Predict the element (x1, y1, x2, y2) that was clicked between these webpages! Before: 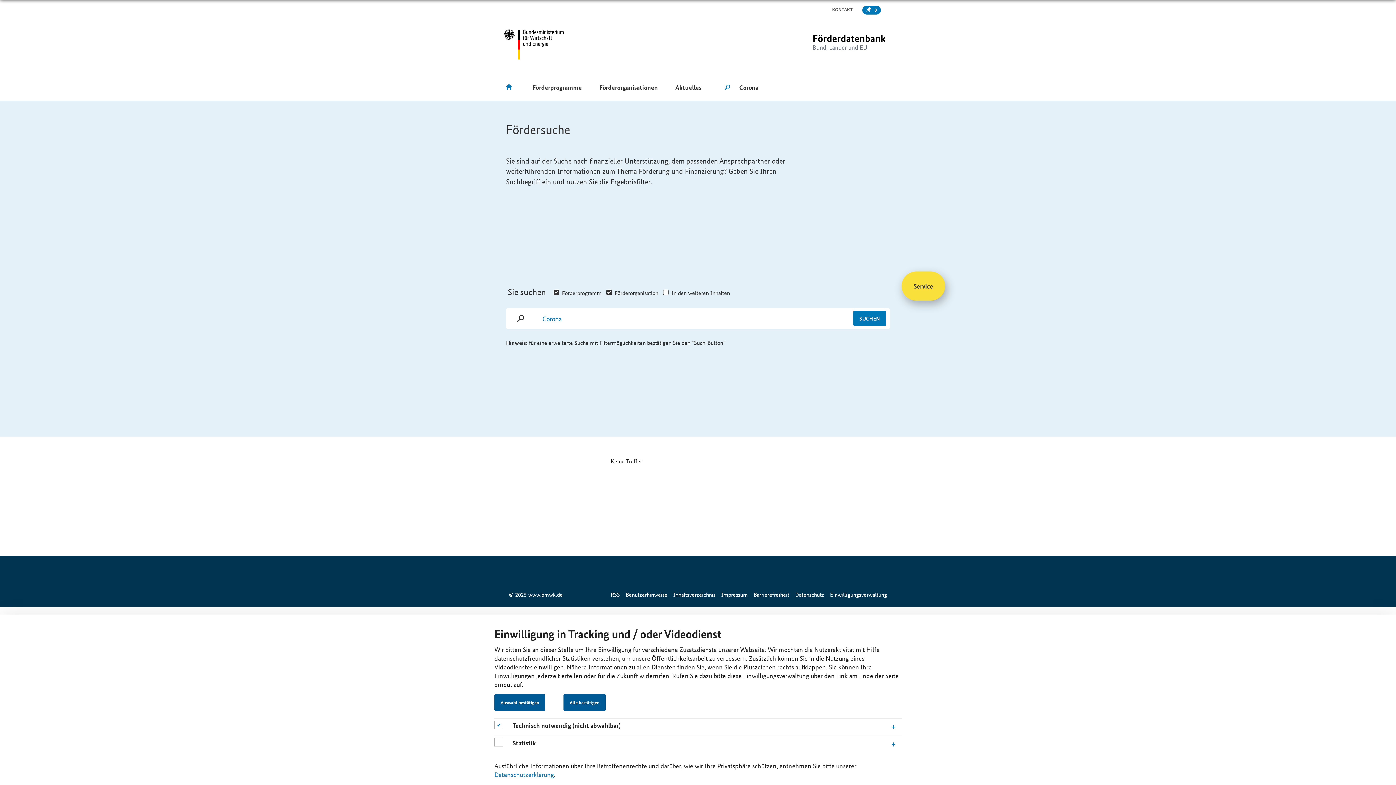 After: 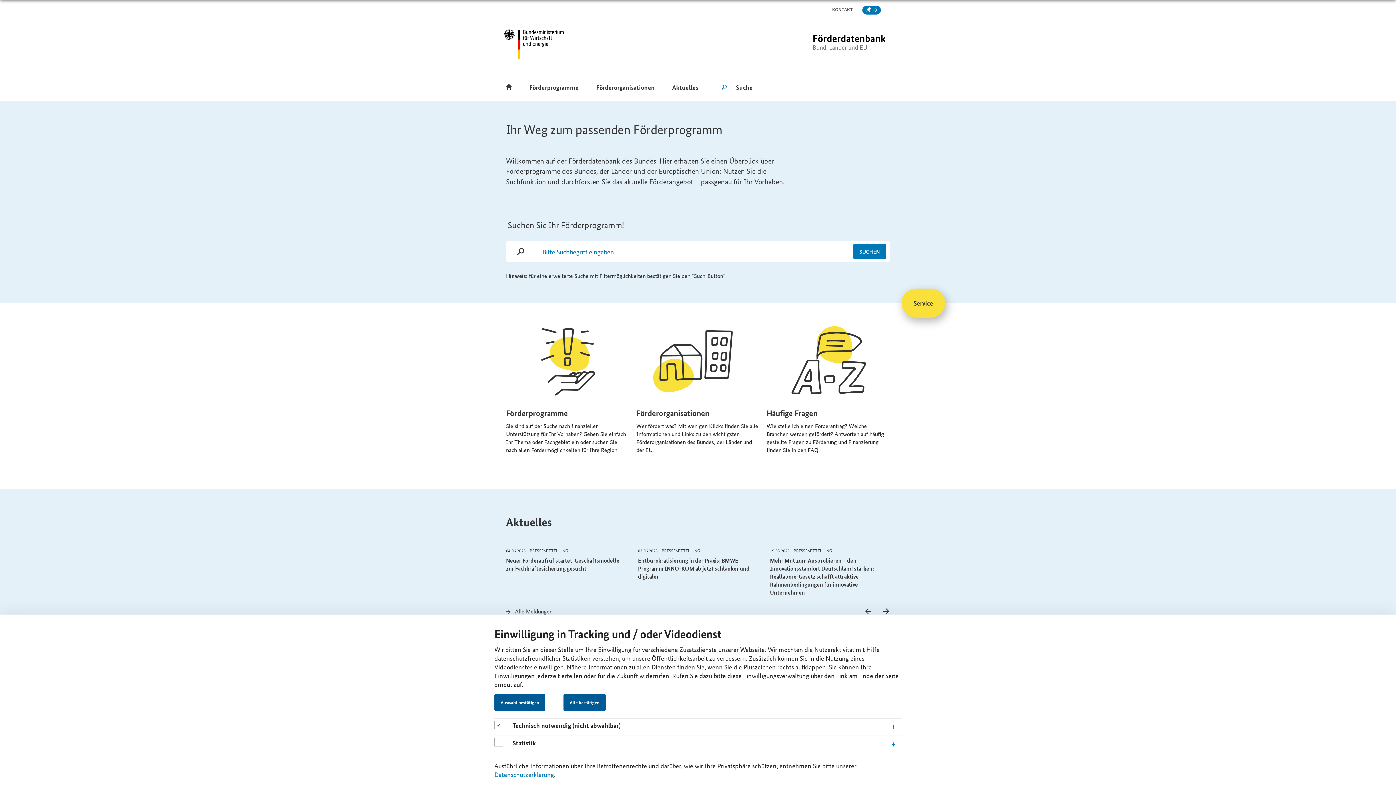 Action: label: Zur Startseite bbox: (506, 83, 515, 91)